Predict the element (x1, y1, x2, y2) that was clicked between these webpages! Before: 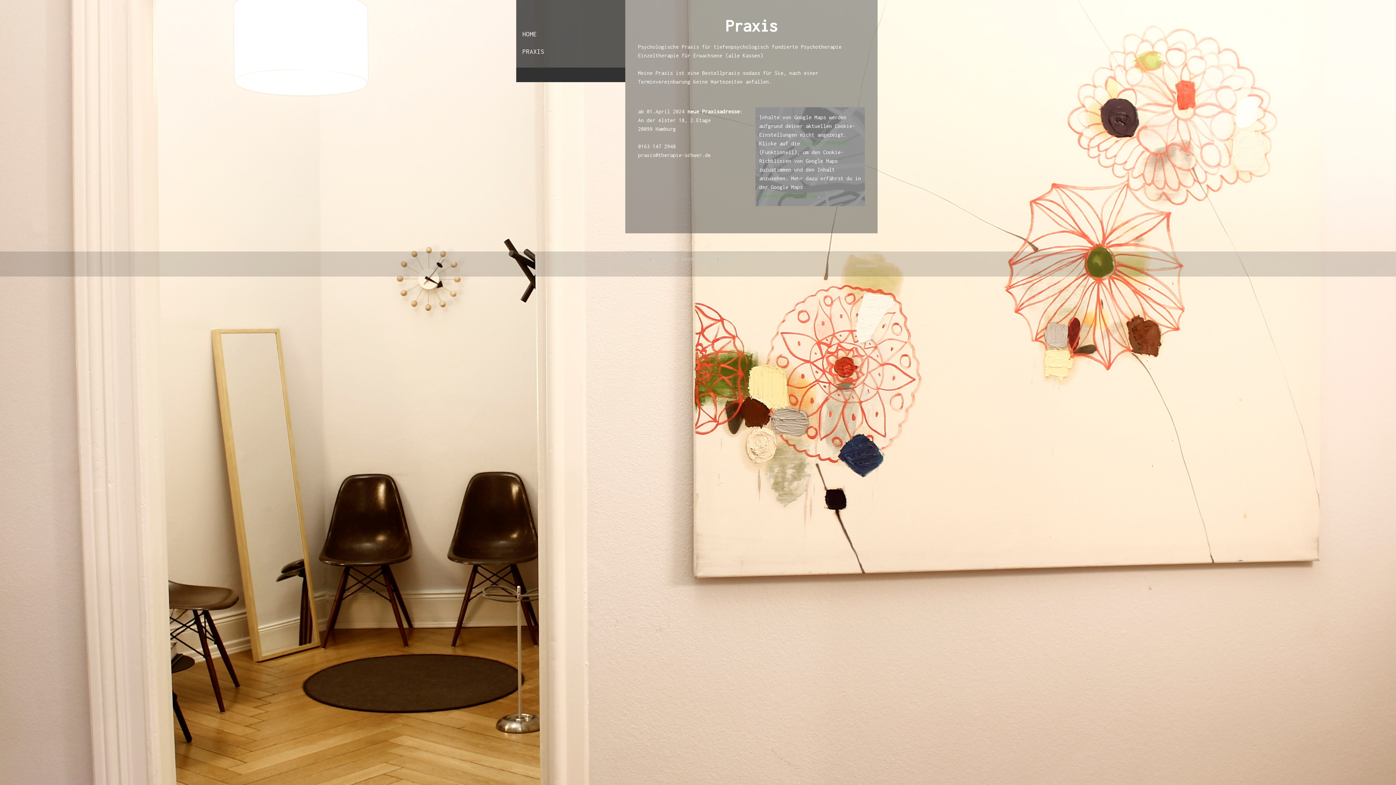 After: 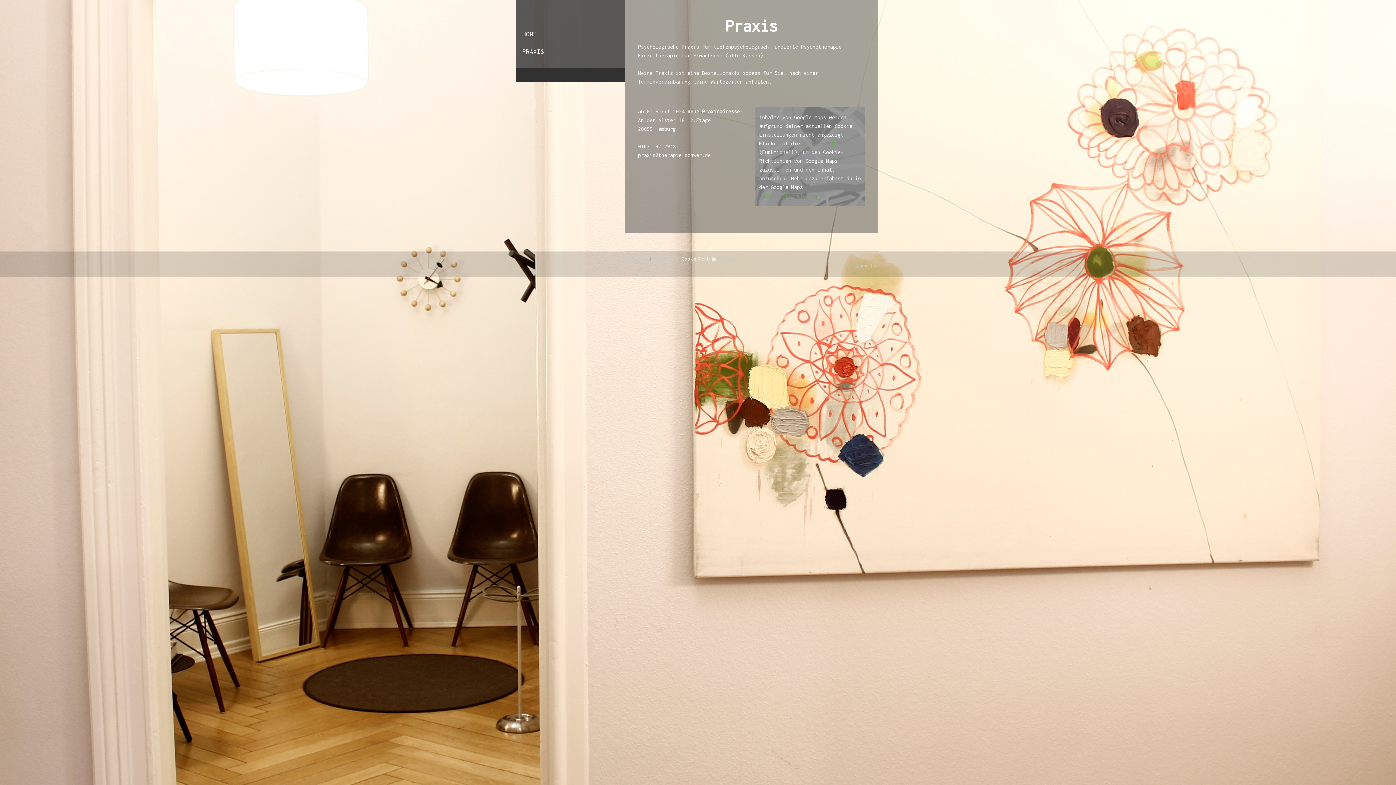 Action: label: Cookie-Richtlinie bbox: (681, 256, 716, 261)